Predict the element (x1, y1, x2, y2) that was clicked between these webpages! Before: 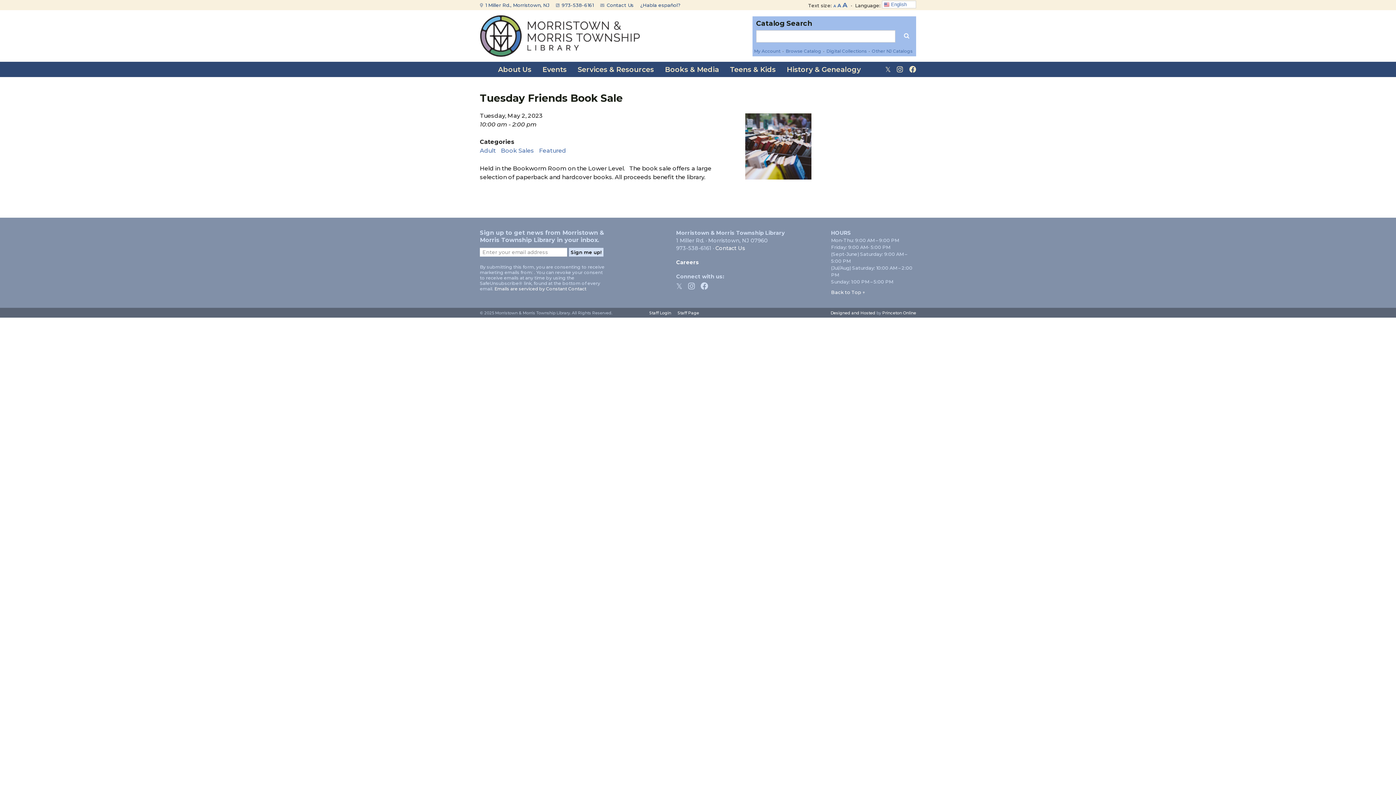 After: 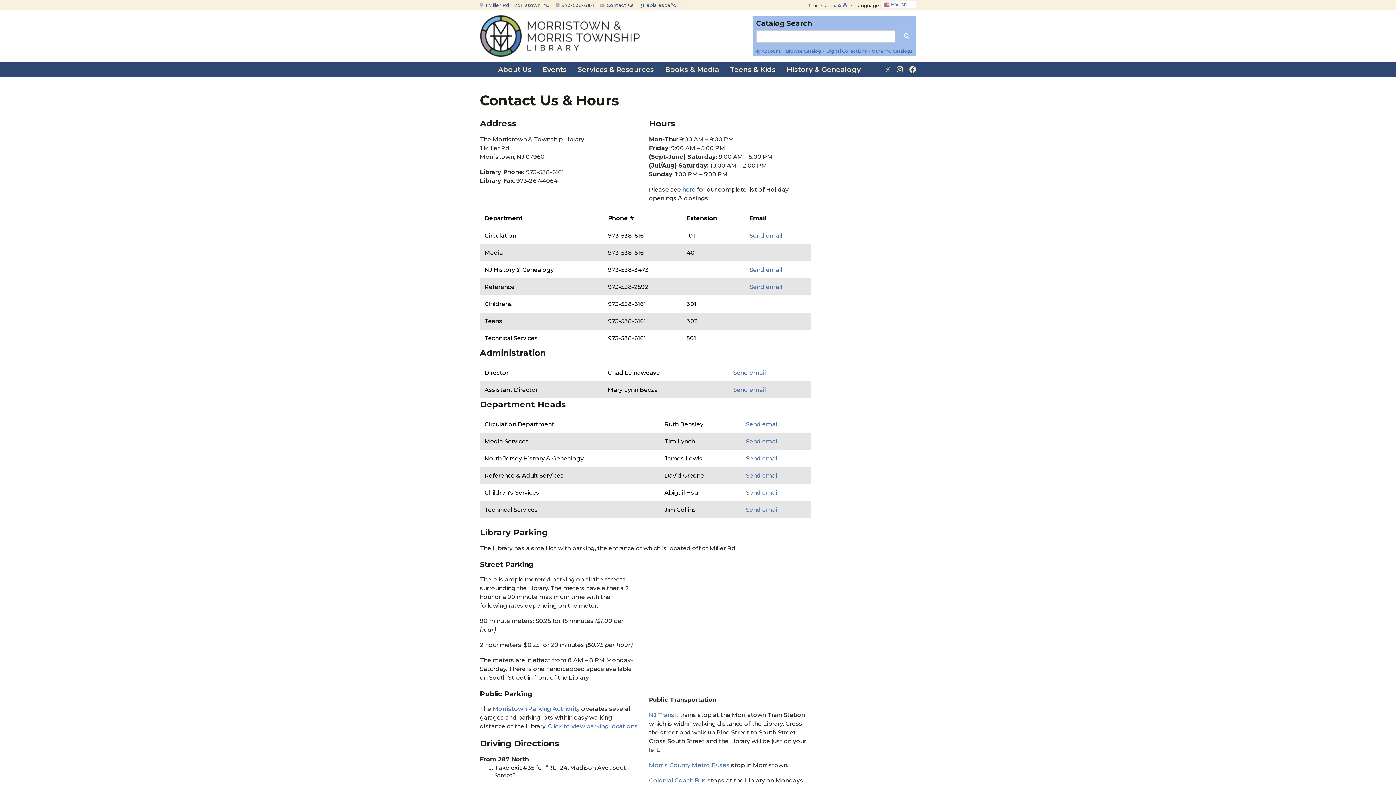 Action: bbox: (600, 2, 633, 8) label:  Contact Us